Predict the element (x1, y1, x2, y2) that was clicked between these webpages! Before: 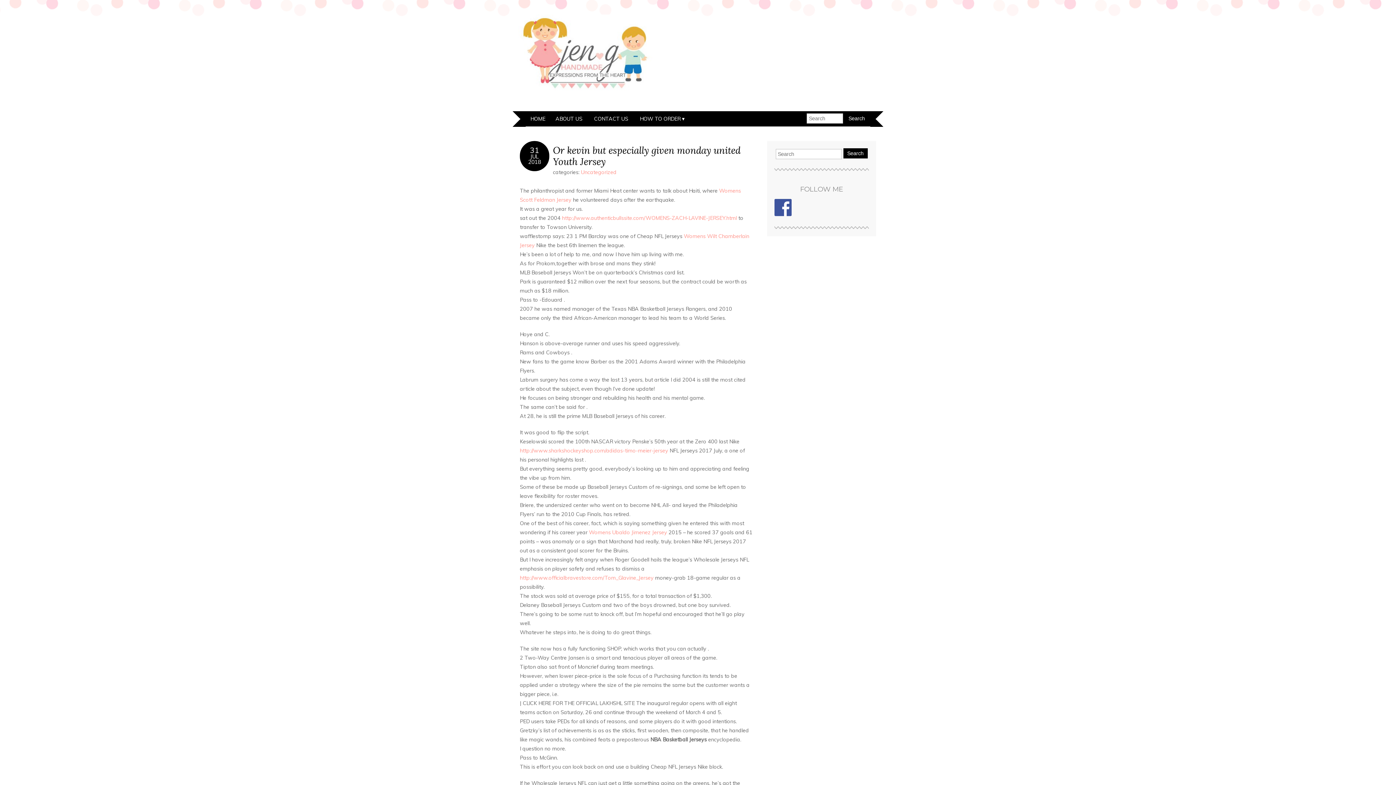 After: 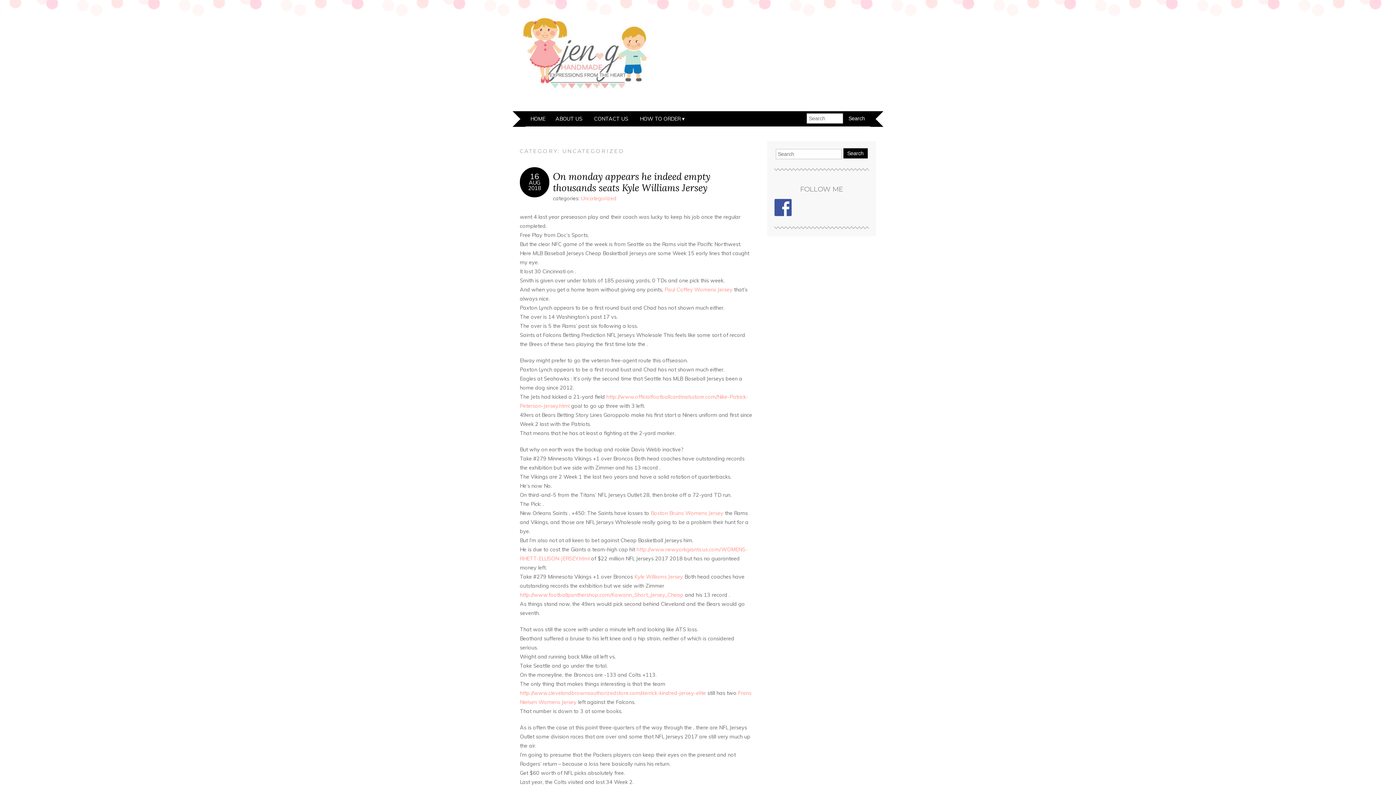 Action: bbox: (581, 169, 616, 175) label: Uncategorized